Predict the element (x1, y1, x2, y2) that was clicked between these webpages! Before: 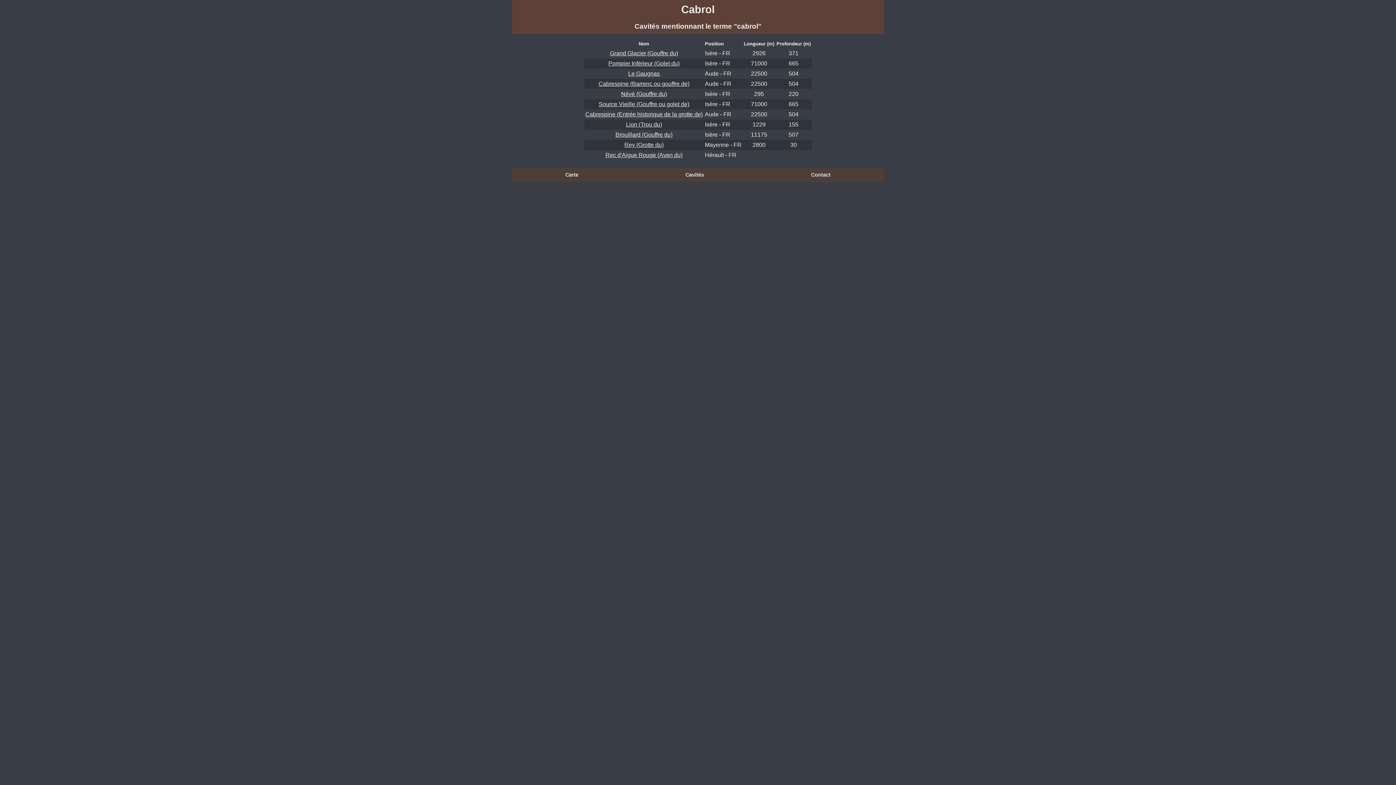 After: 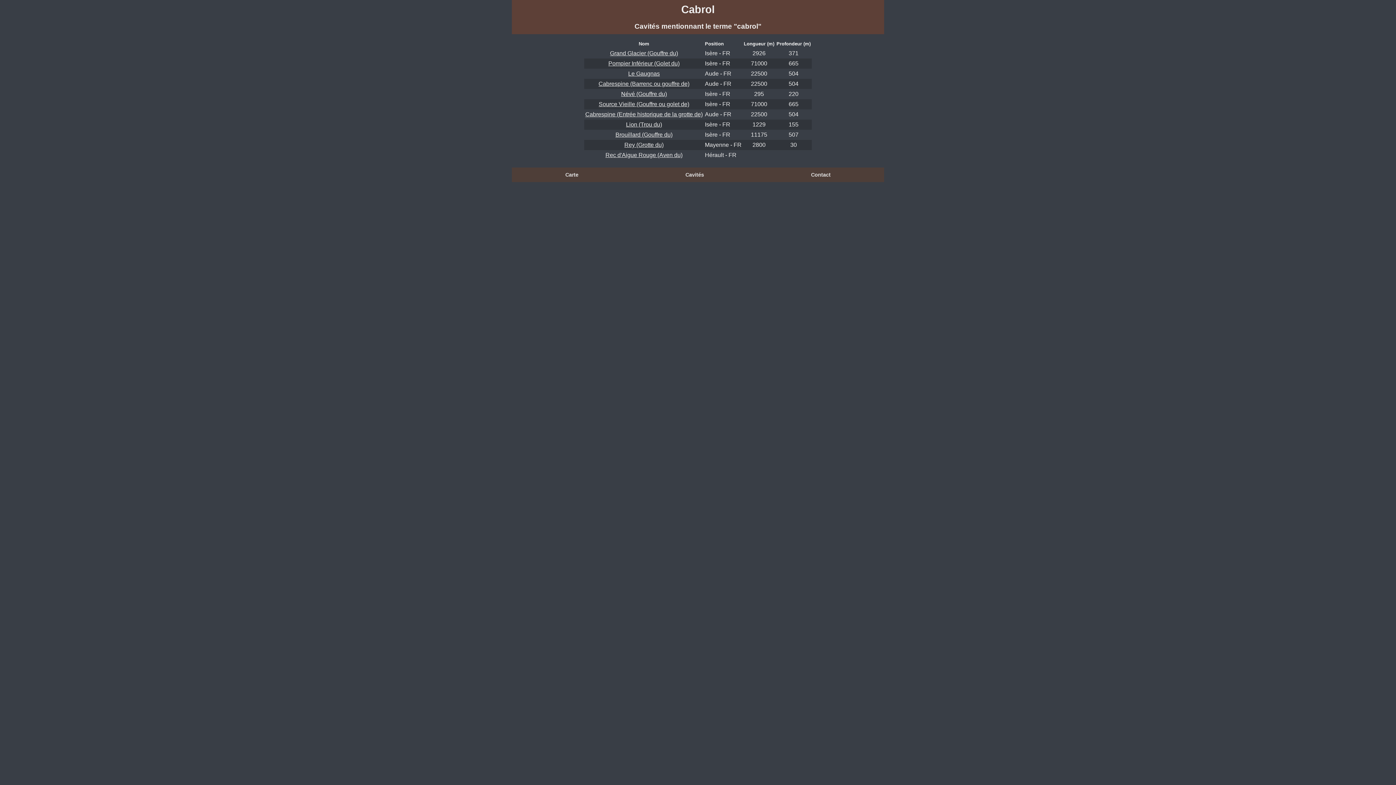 Action: bbox: (585, 111, 702, 117) label: Cabrespine (Entrée historique de la grotte de)